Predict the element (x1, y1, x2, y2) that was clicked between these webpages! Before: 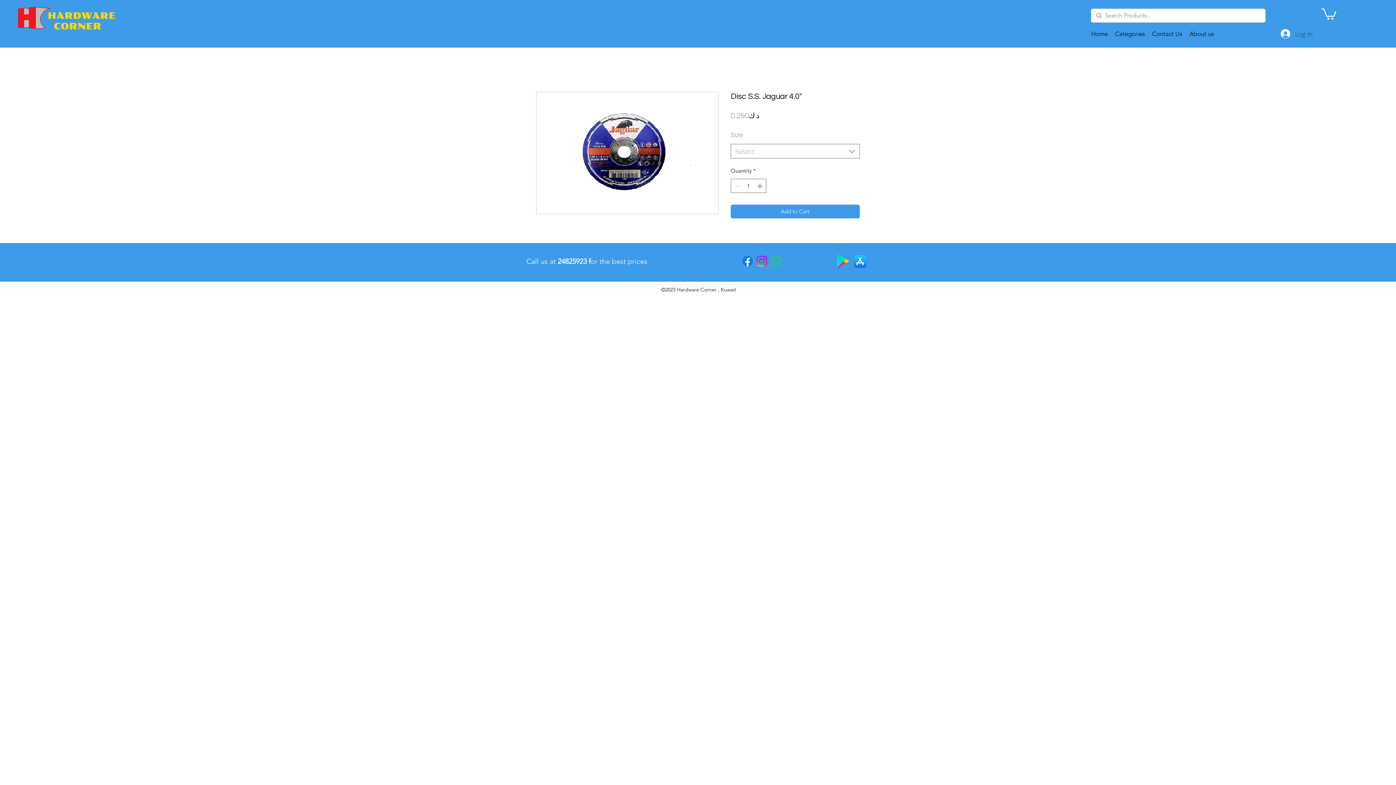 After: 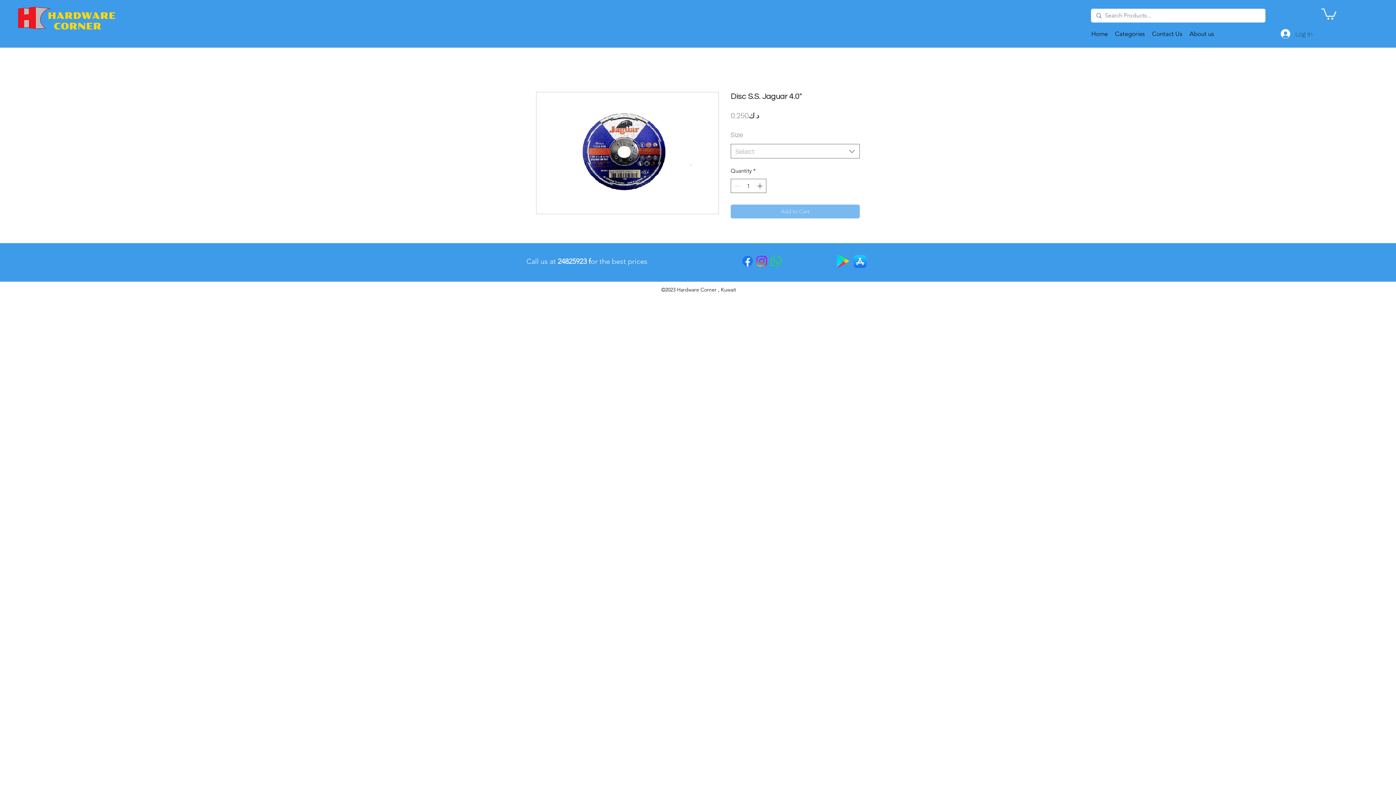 Action: bbox: (730, 204, 860, 218) label: Add to Cart